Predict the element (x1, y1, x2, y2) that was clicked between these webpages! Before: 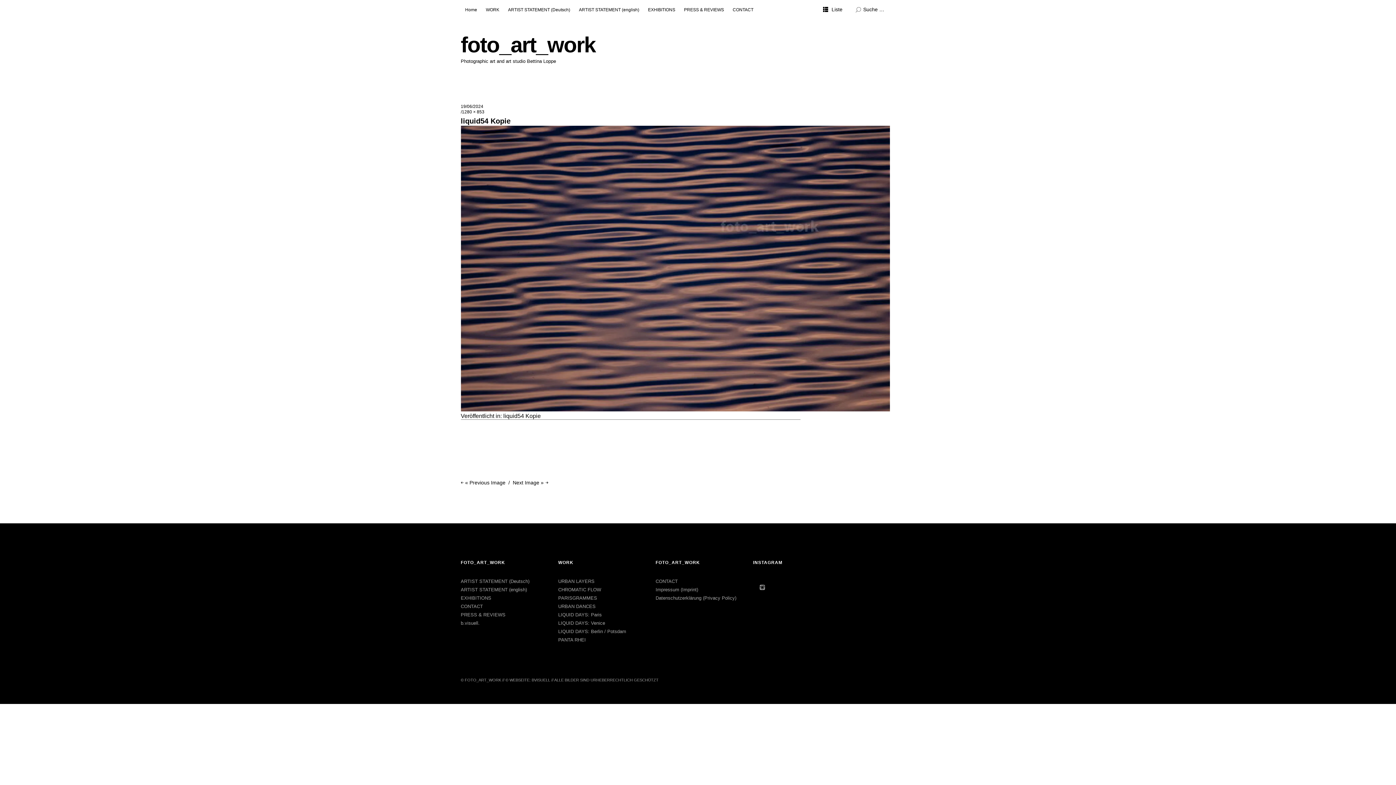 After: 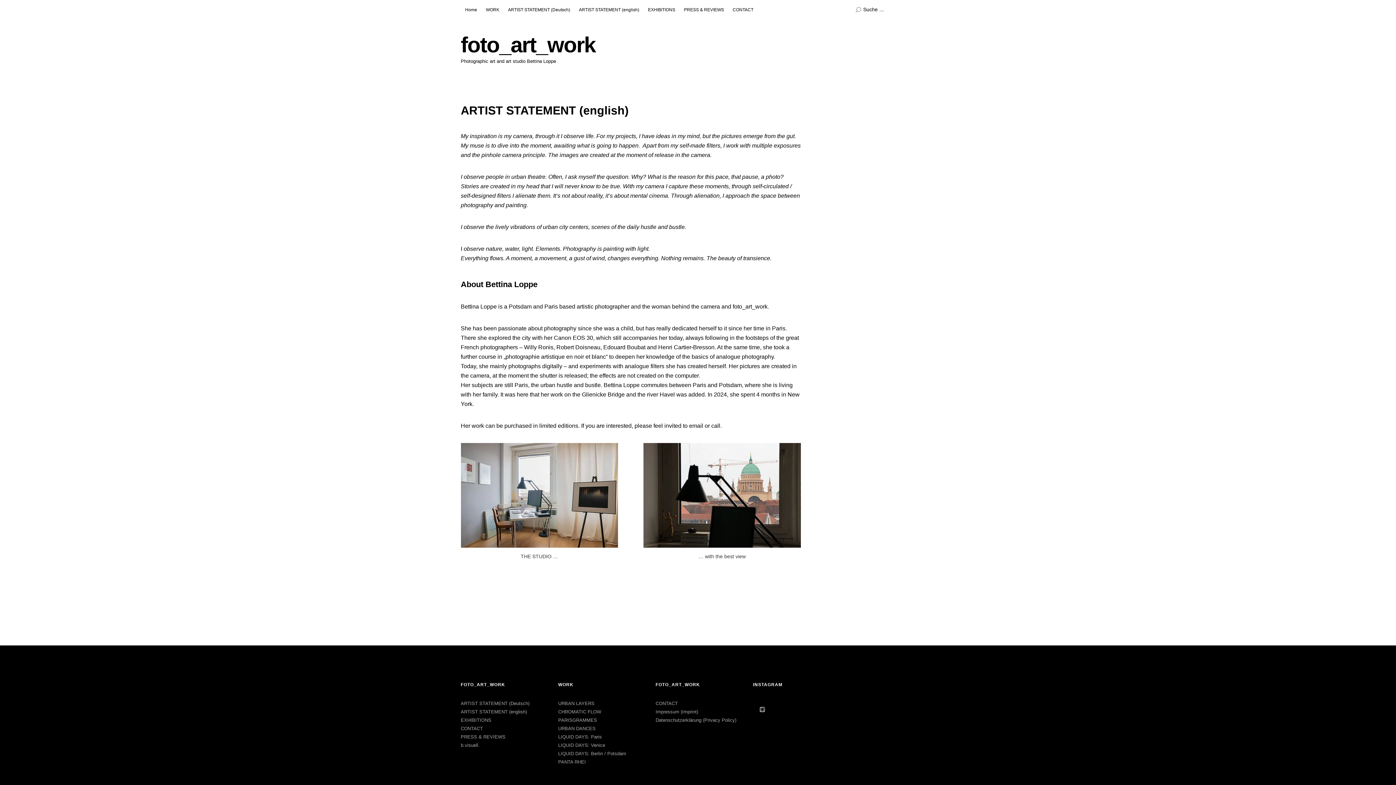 Action: bbox: (460, 587, 527, 592) label: ARTIST STATEMENT (english)